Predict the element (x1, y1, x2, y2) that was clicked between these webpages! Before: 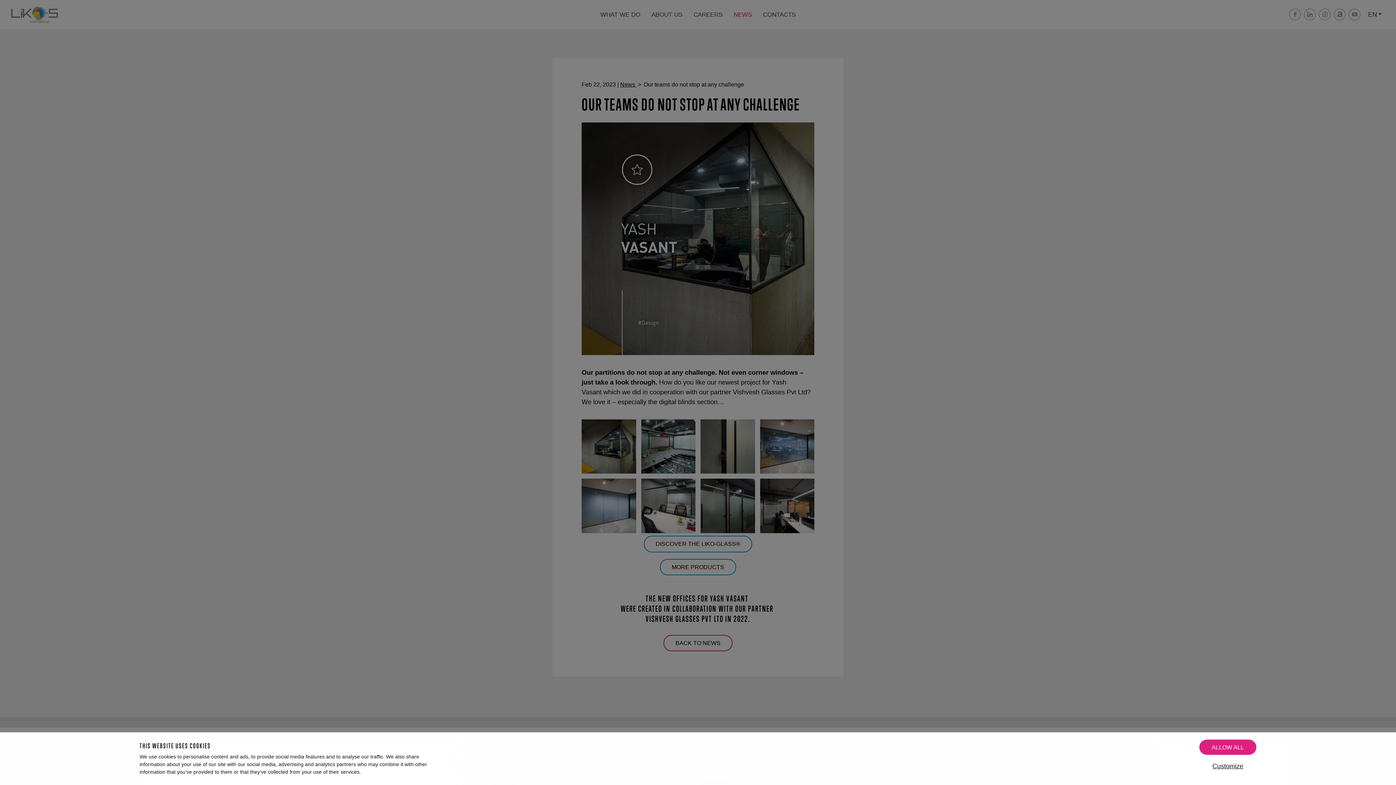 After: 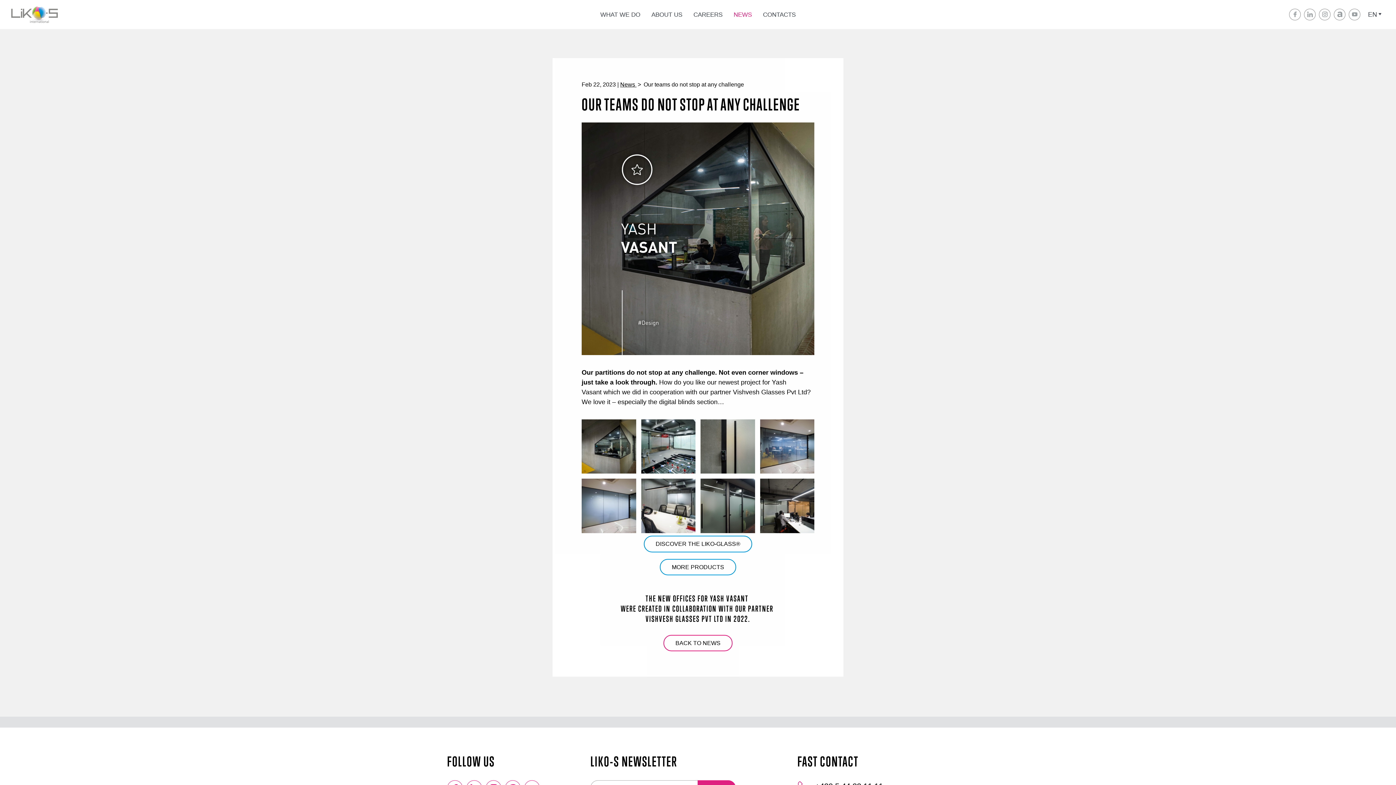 Action: bbox: (1199, 740, 1256, 755) label: ALLOW ALL